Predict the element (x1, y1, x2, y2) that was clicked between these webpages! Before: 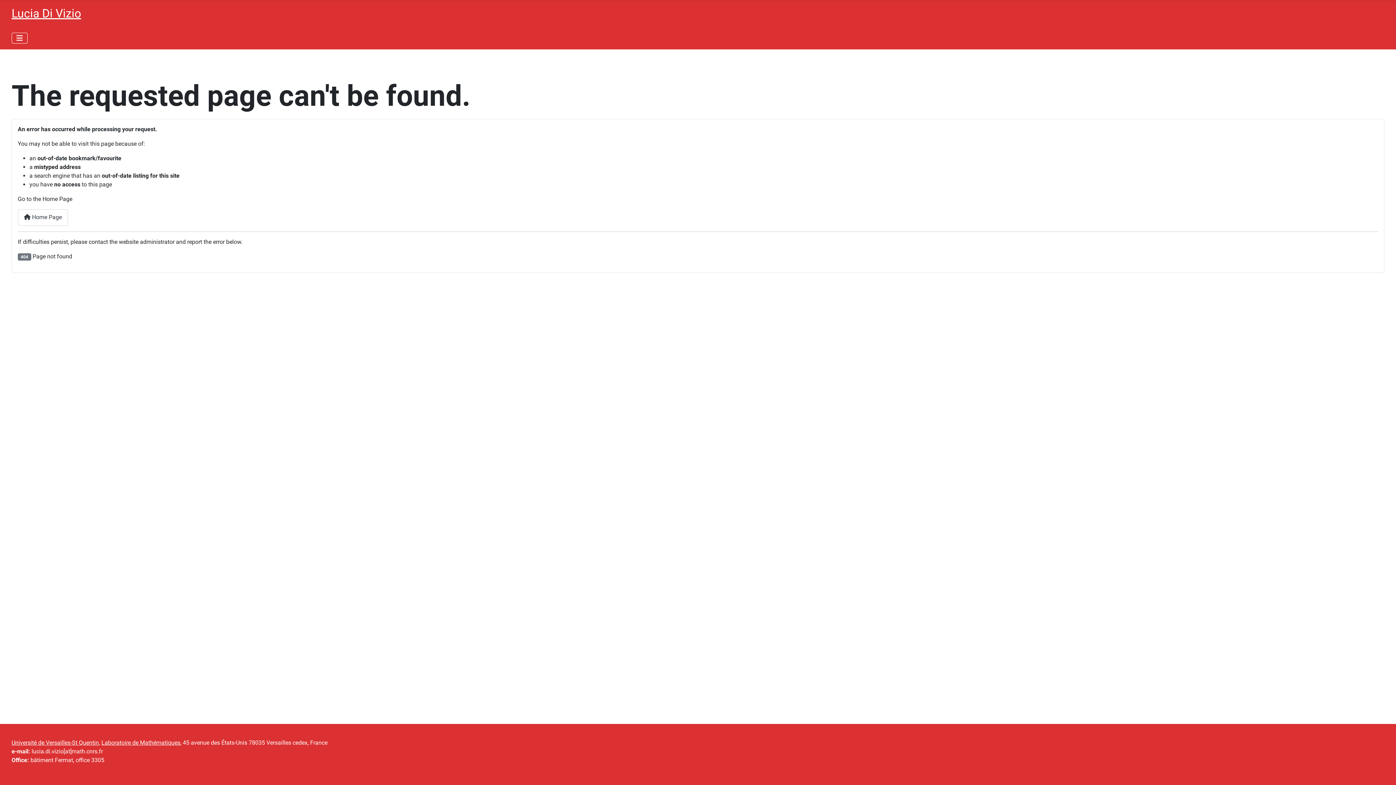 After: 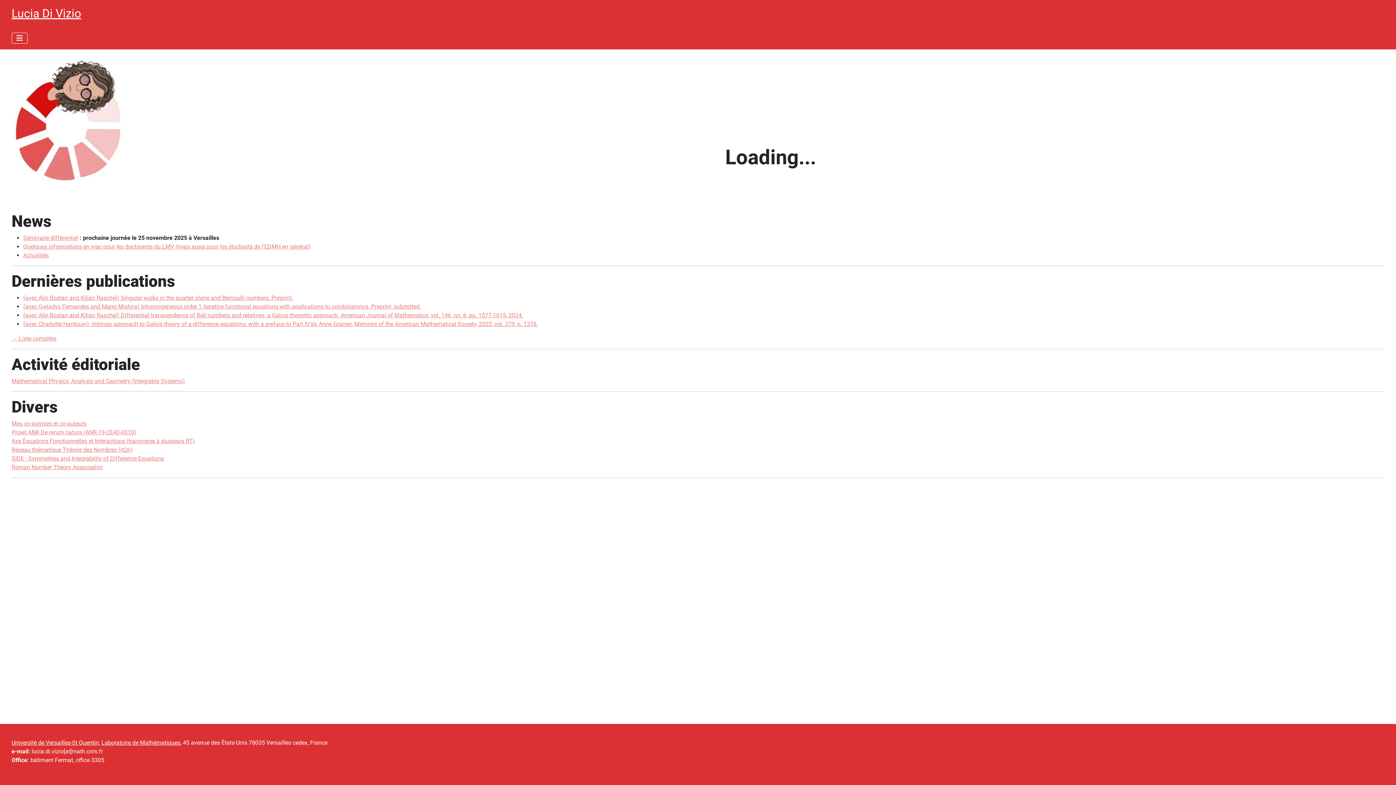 Action: bbox: (17, 209, 68, 225) label:  Home Page